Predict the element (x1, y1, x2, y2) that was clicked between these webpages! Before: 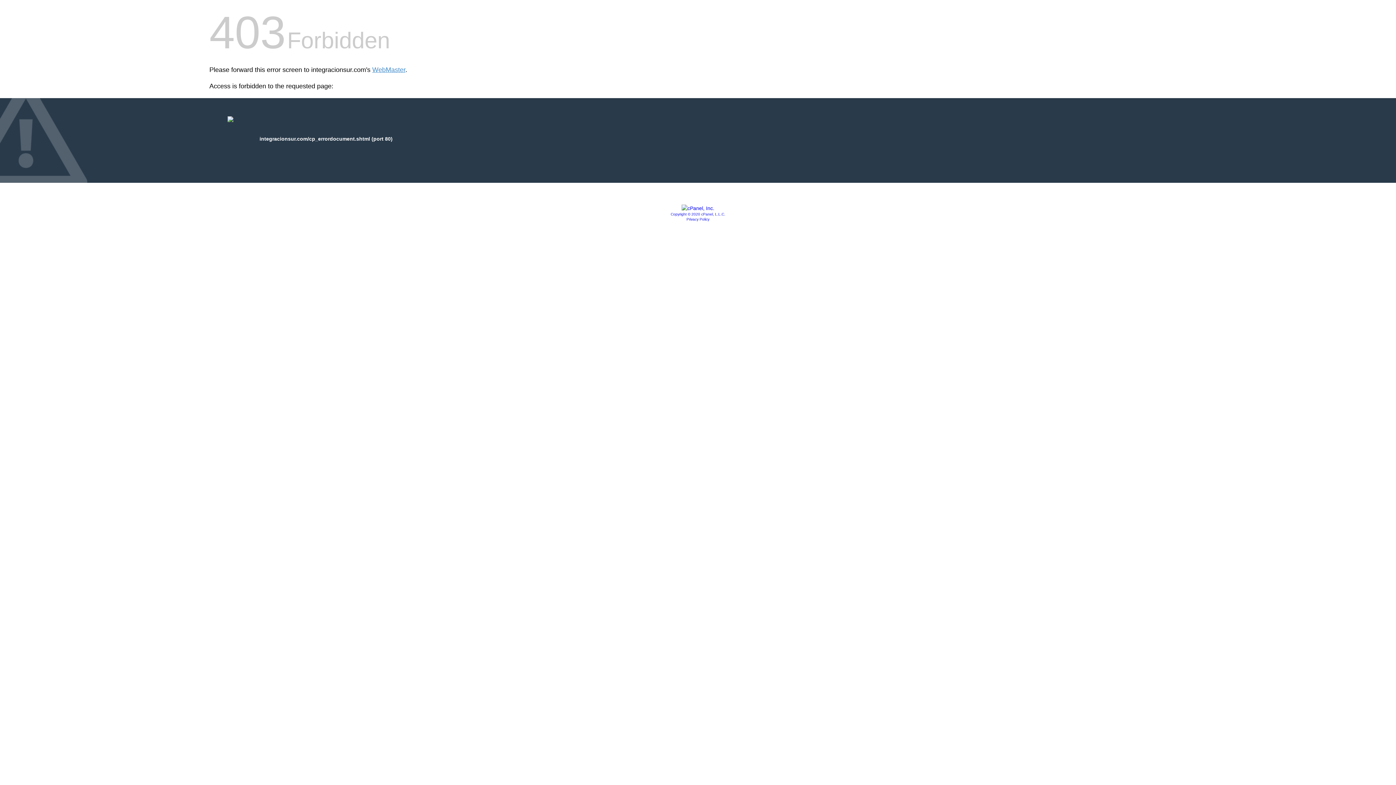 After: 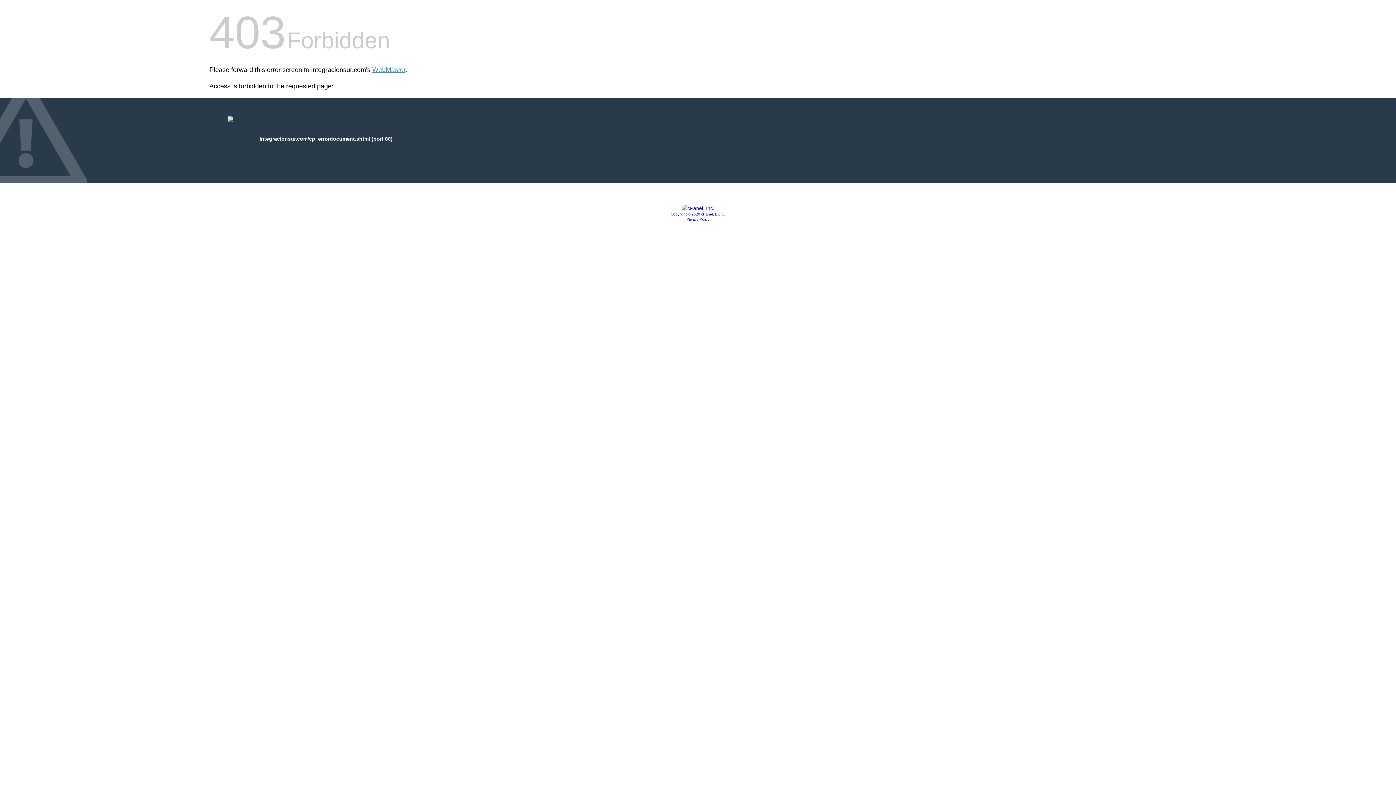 Action: bbox: (681, 205, 714, 211)